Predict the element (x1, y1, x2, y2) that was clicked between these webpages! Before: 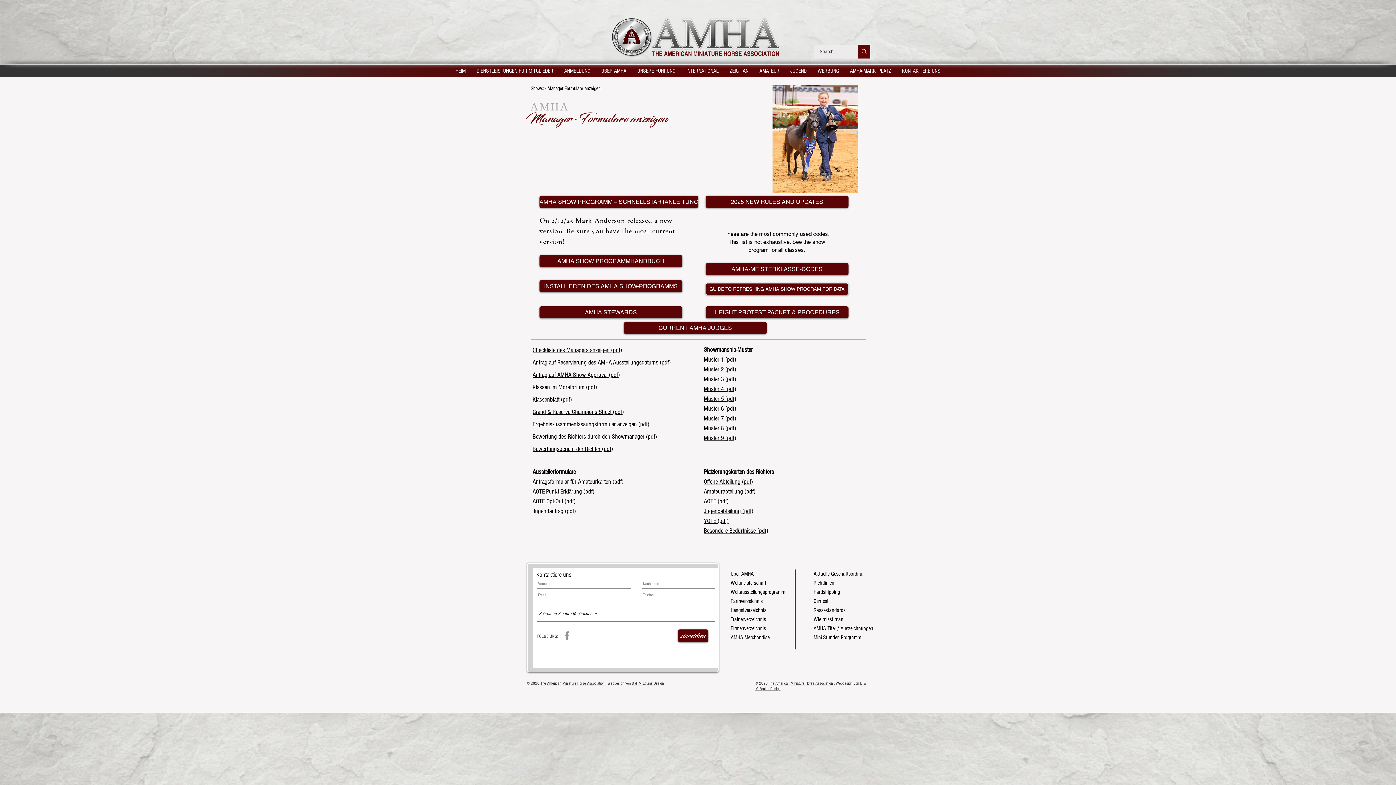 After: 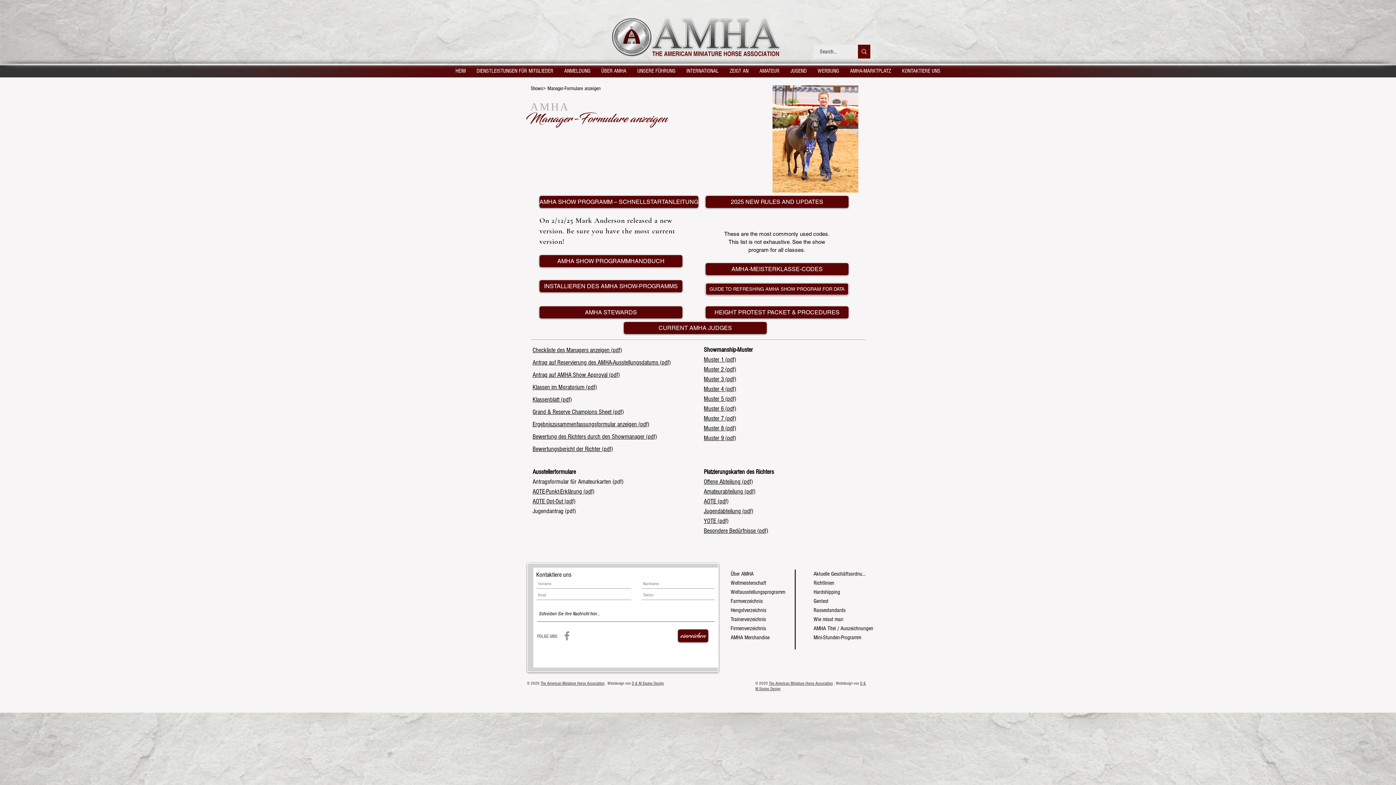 Action: bbox: (785, 64, 812, 77) label: JUGEND